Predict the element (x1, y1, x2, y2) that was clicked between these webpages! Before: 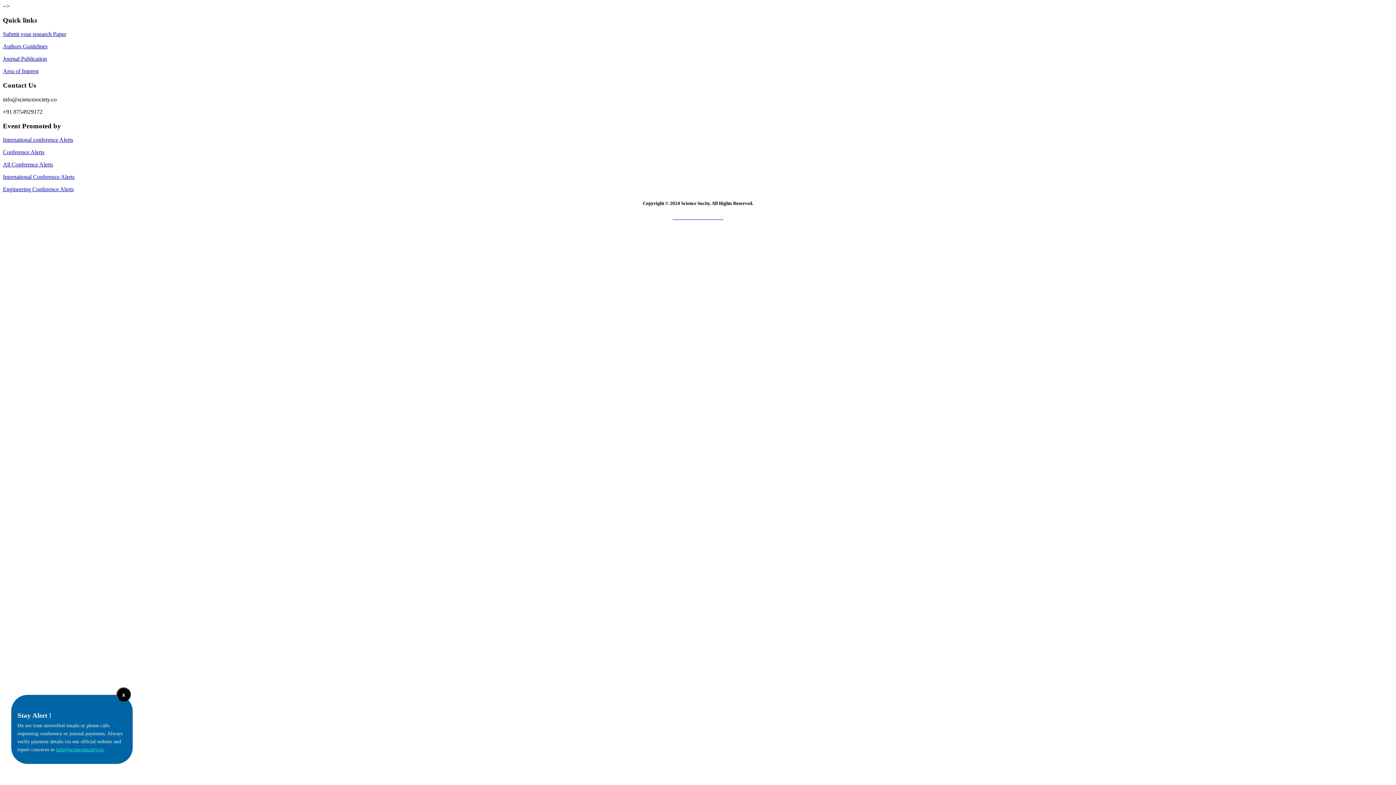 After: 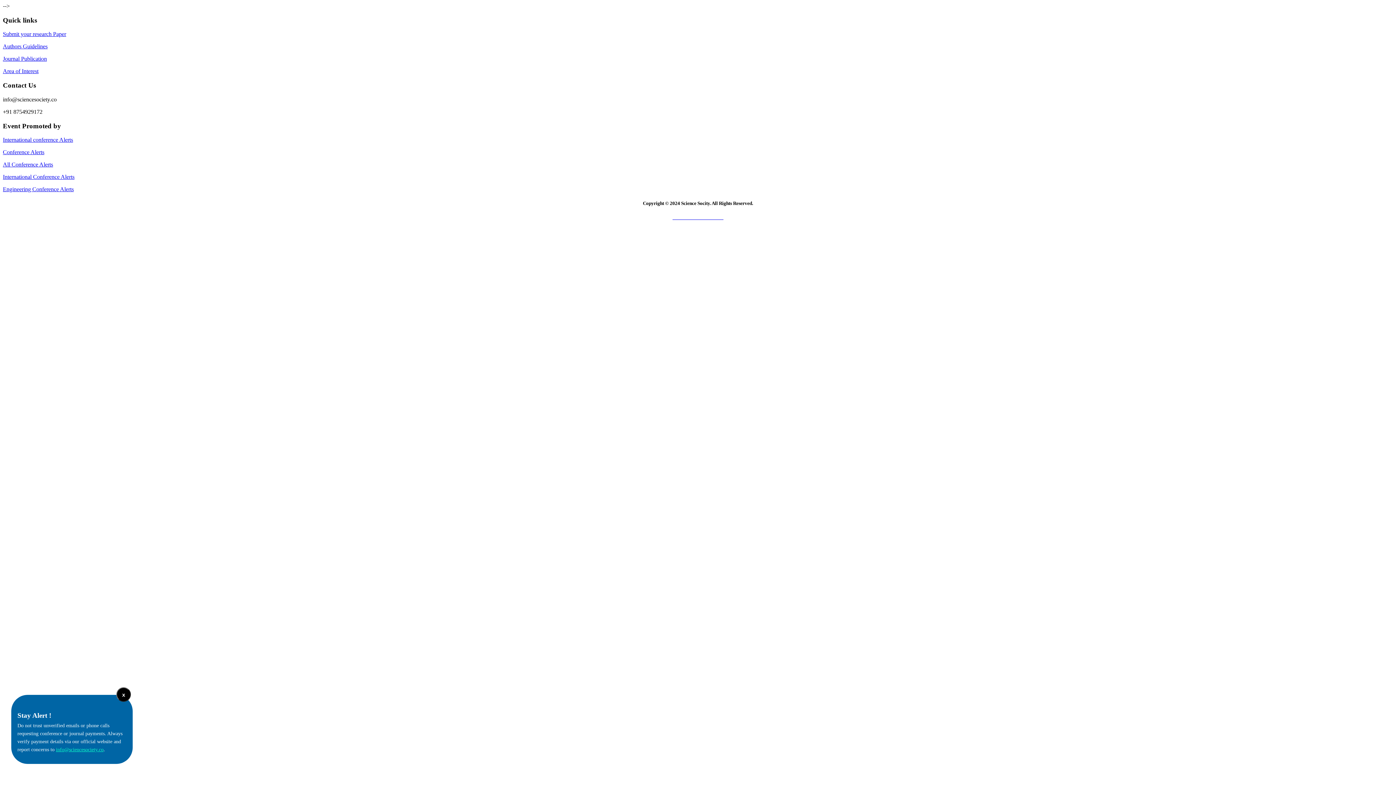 Action: bbox: (2, 43, 47, 49) label: Authors Guidelines